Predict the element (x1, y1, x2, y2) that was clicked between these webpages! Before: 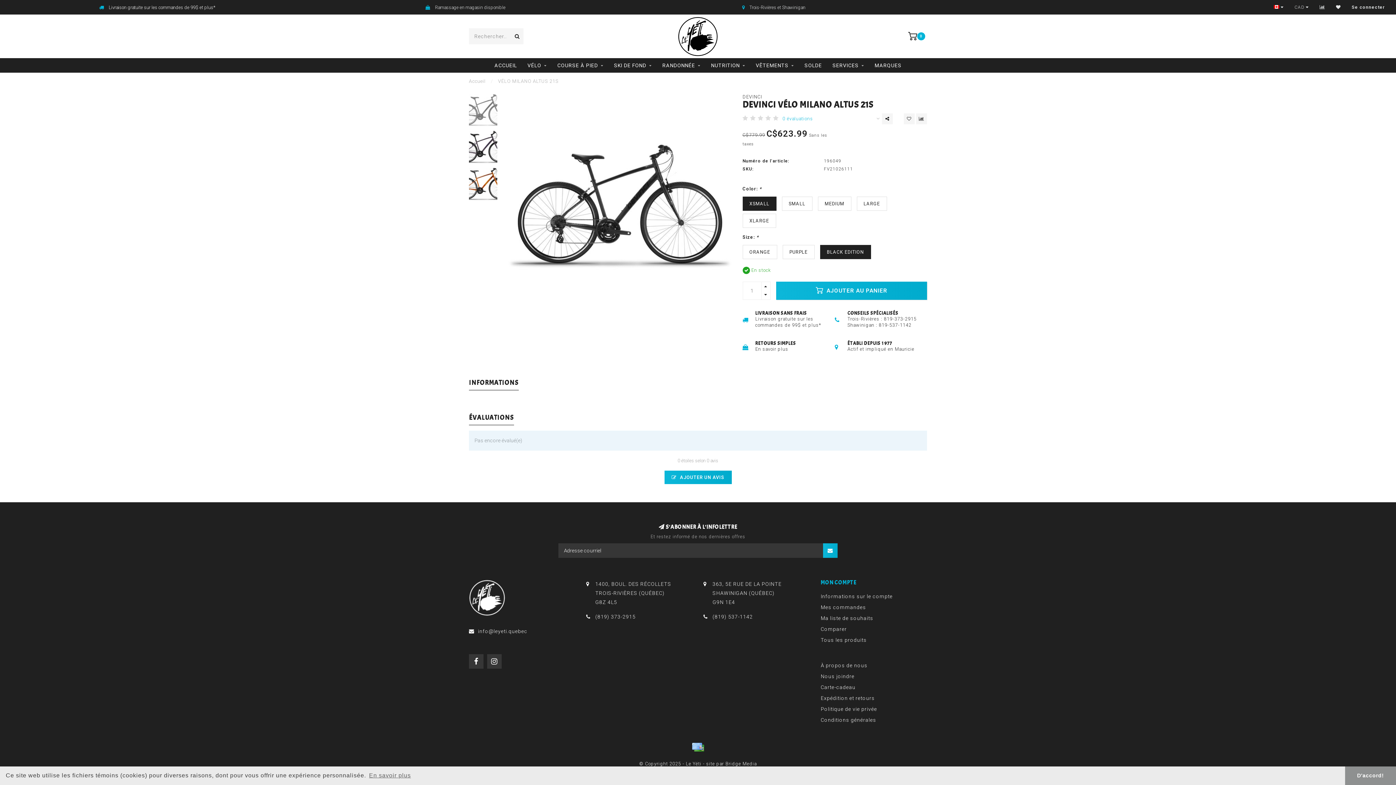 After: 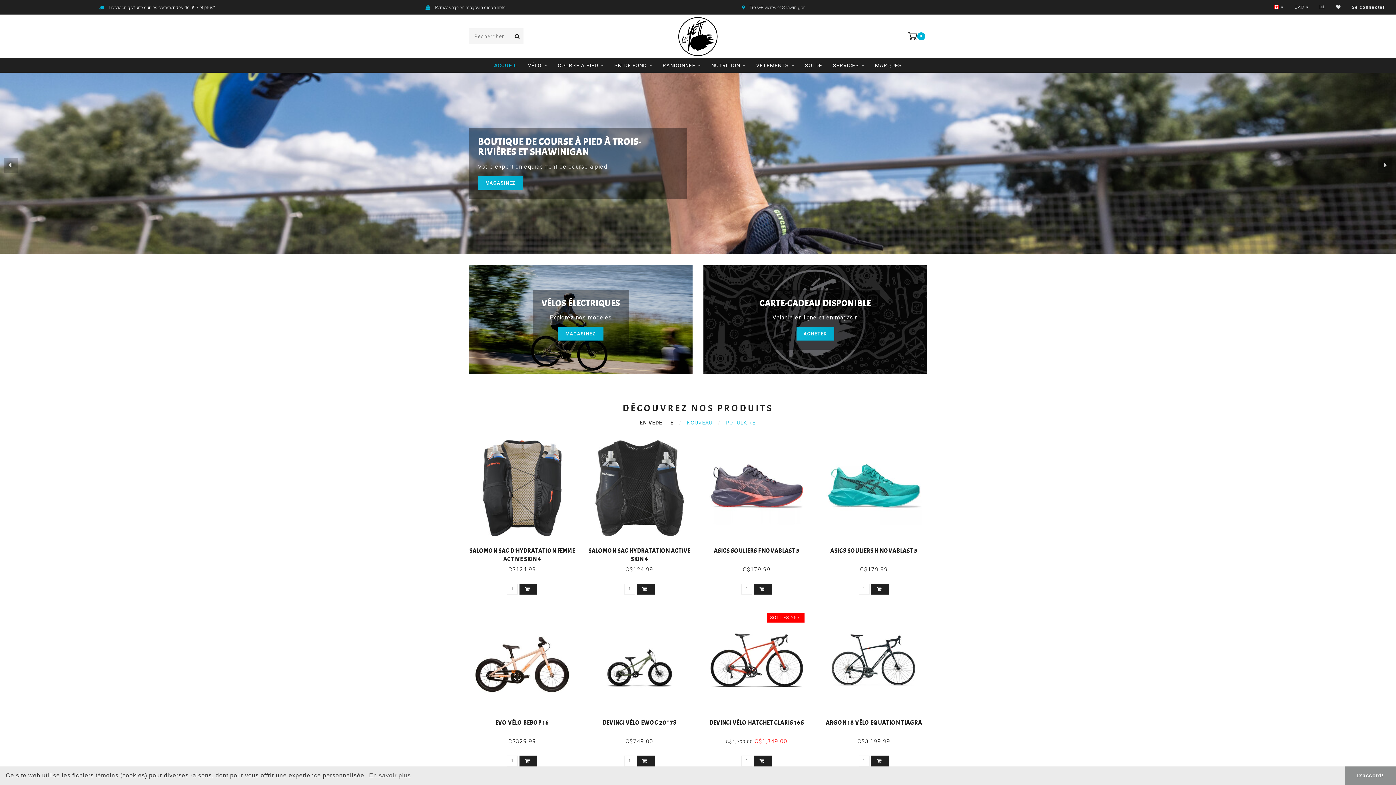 Action: label: ACCUEIL bbox: (494, 58, 517, 72)